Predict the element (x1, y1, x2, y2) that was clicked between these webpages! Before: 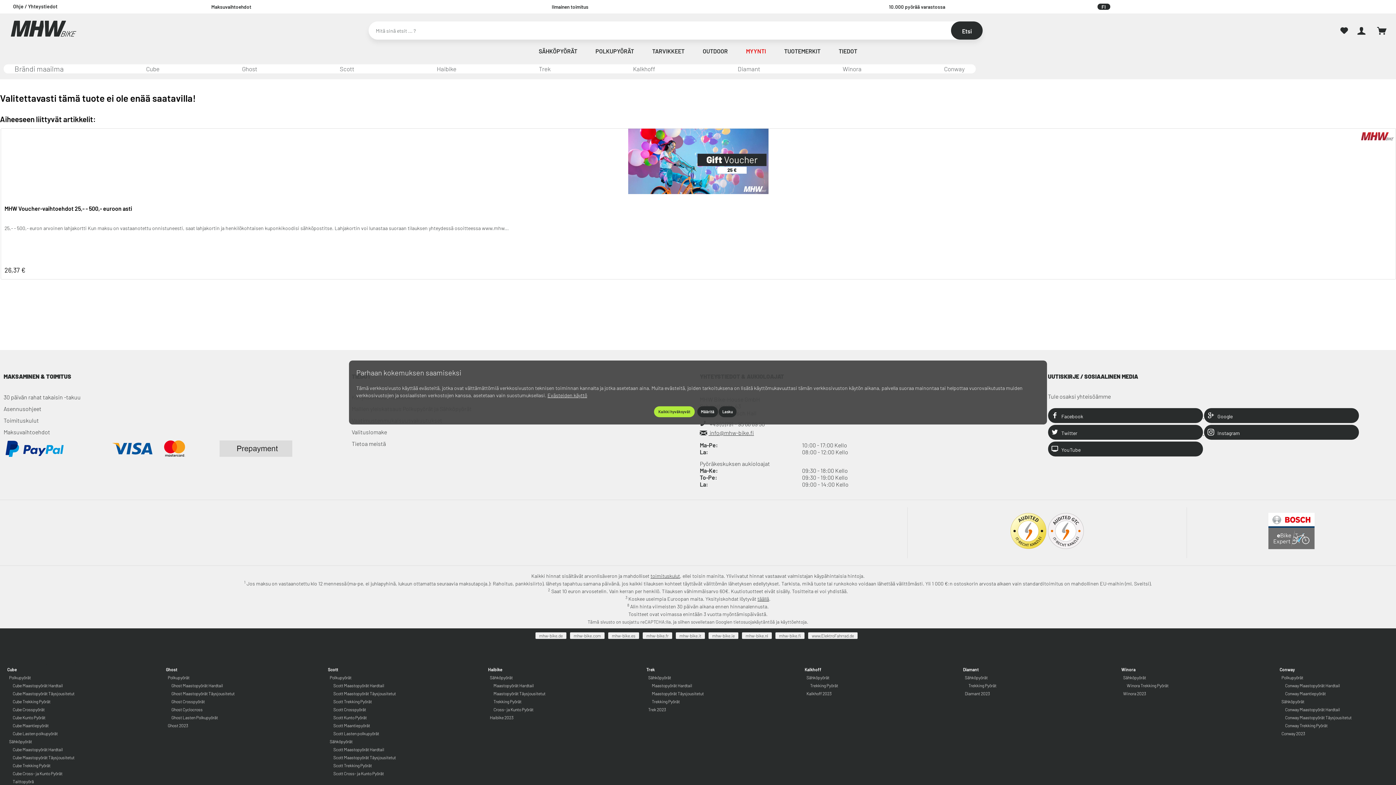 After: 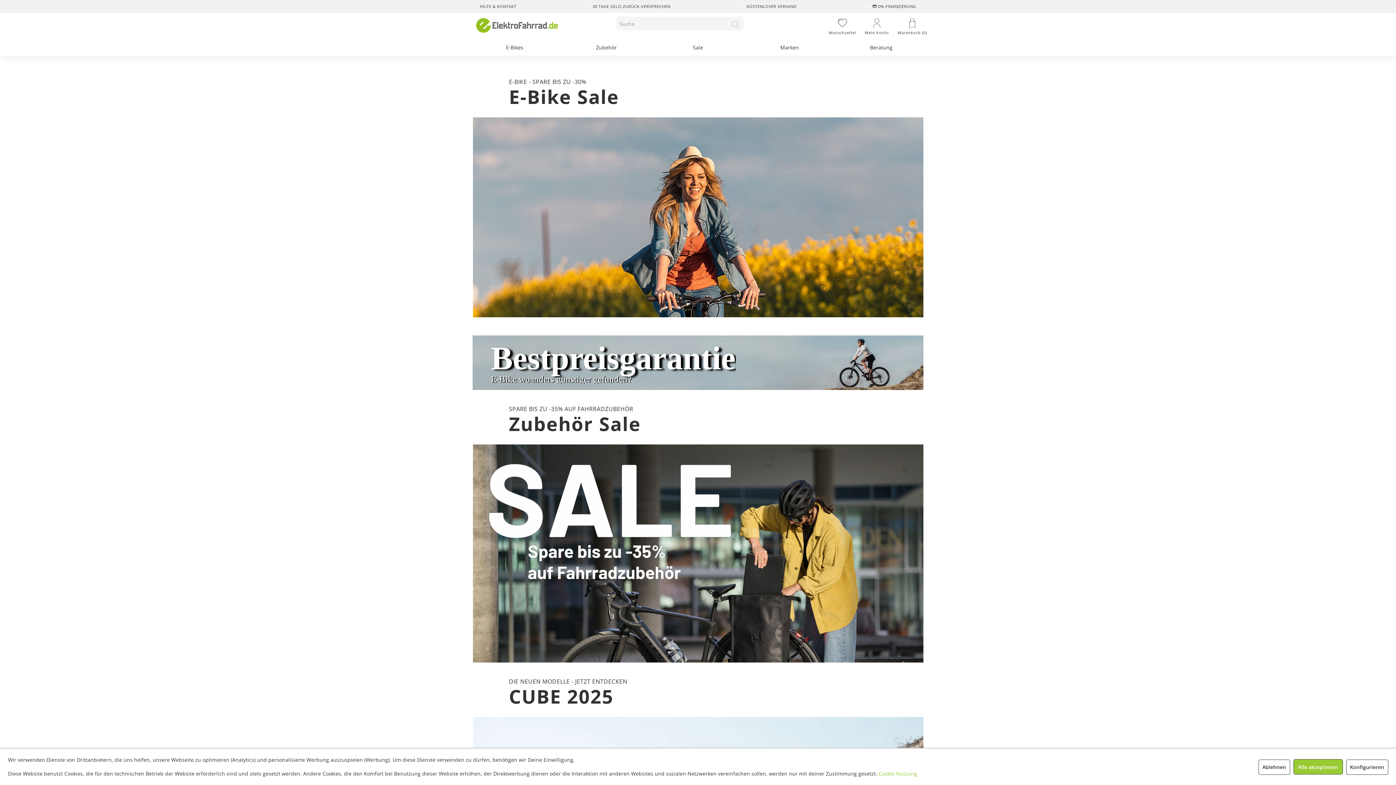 Action: label: www.ElektroFahrrad.de bbox: (808, 632, 858, 639)